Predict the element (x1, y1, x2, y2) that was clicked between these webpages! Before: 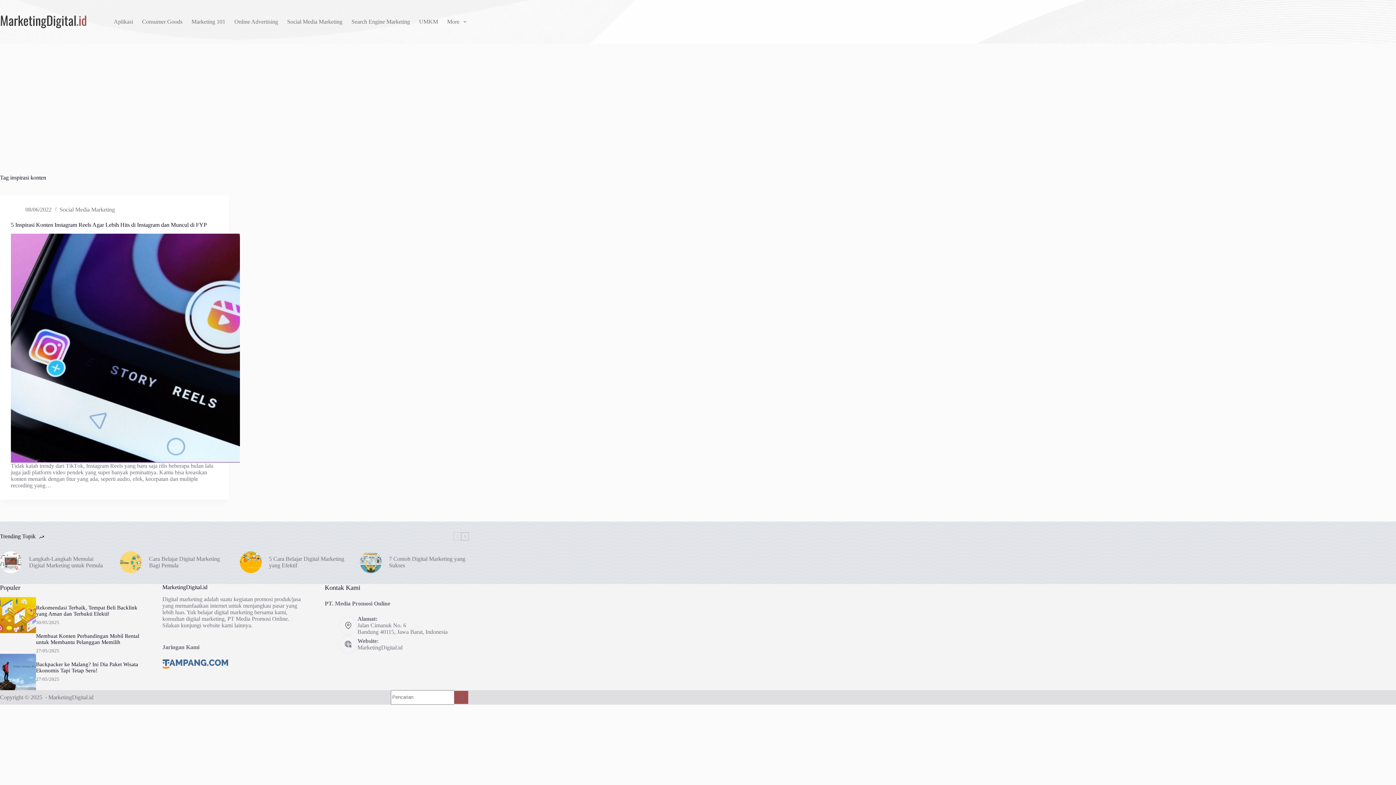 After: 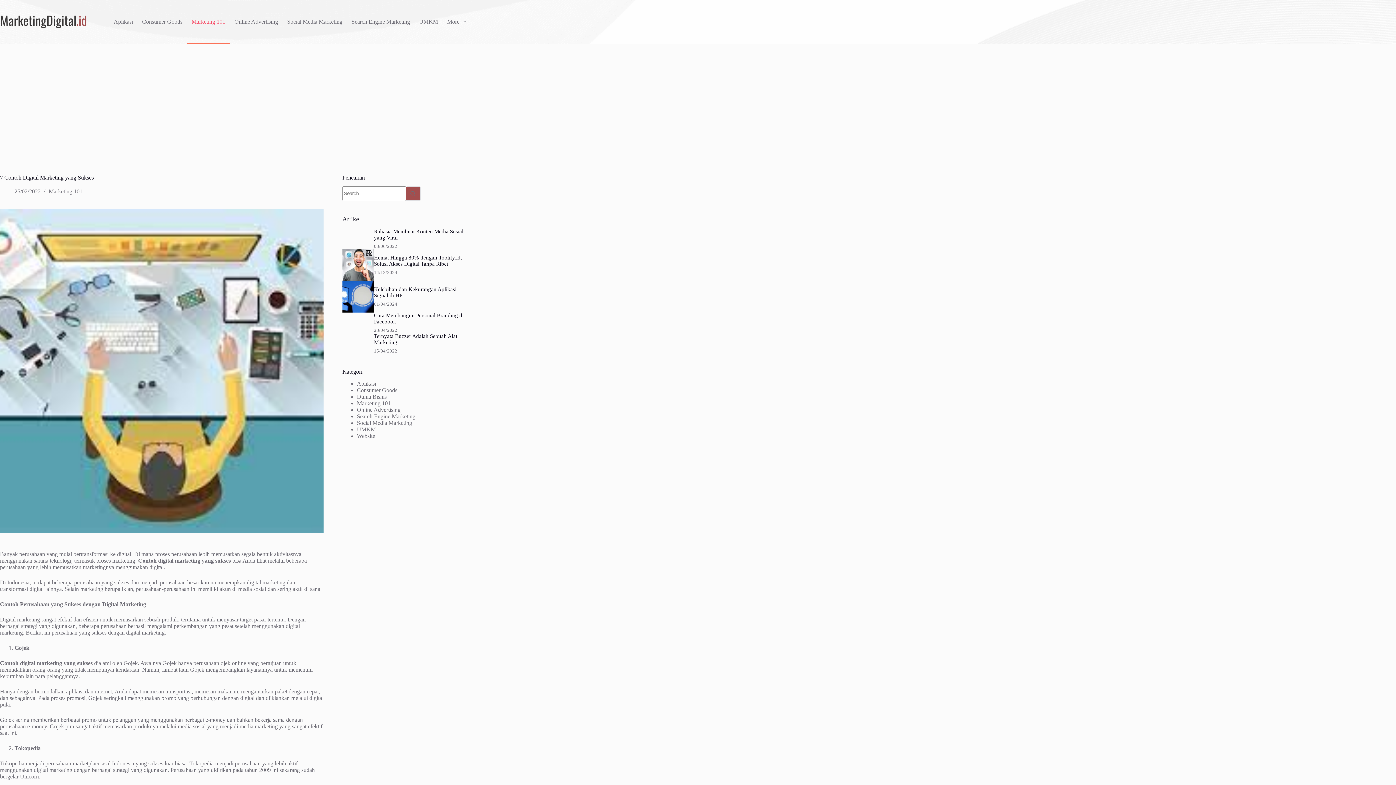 Action: bbox: (360, 551, 381, 573)